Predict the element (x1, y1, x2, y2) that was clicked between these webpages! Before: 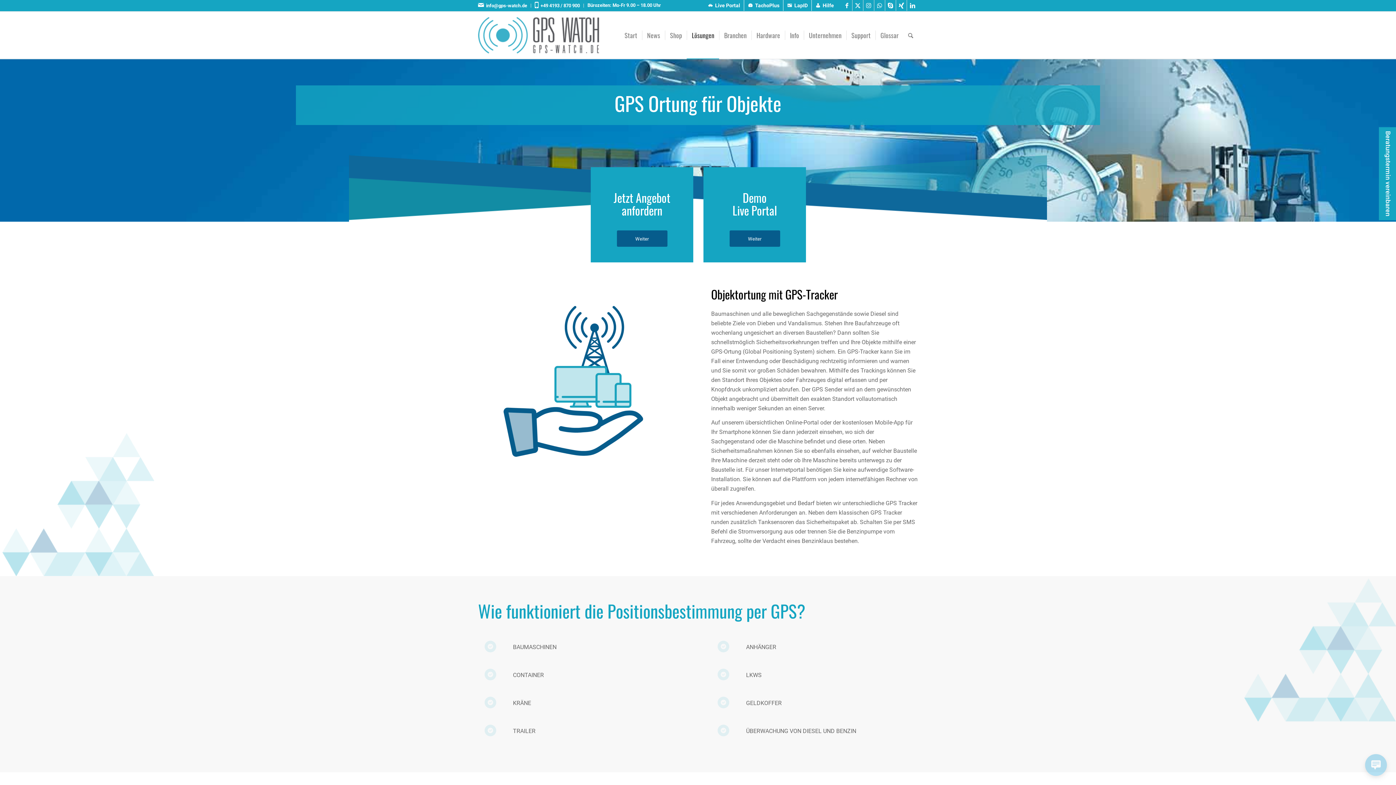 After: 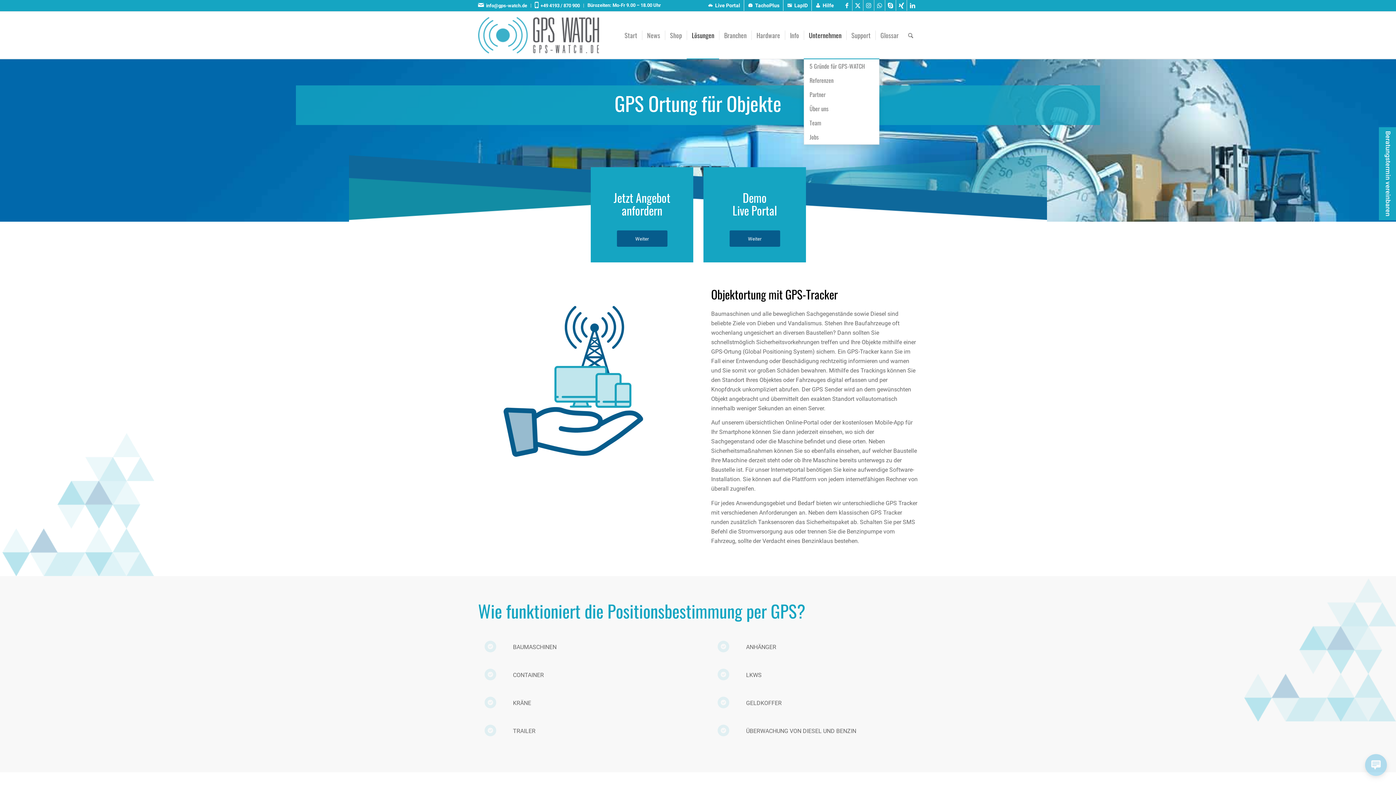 Action: label: Unternehmen bbox: (803, 11, 846, 58)